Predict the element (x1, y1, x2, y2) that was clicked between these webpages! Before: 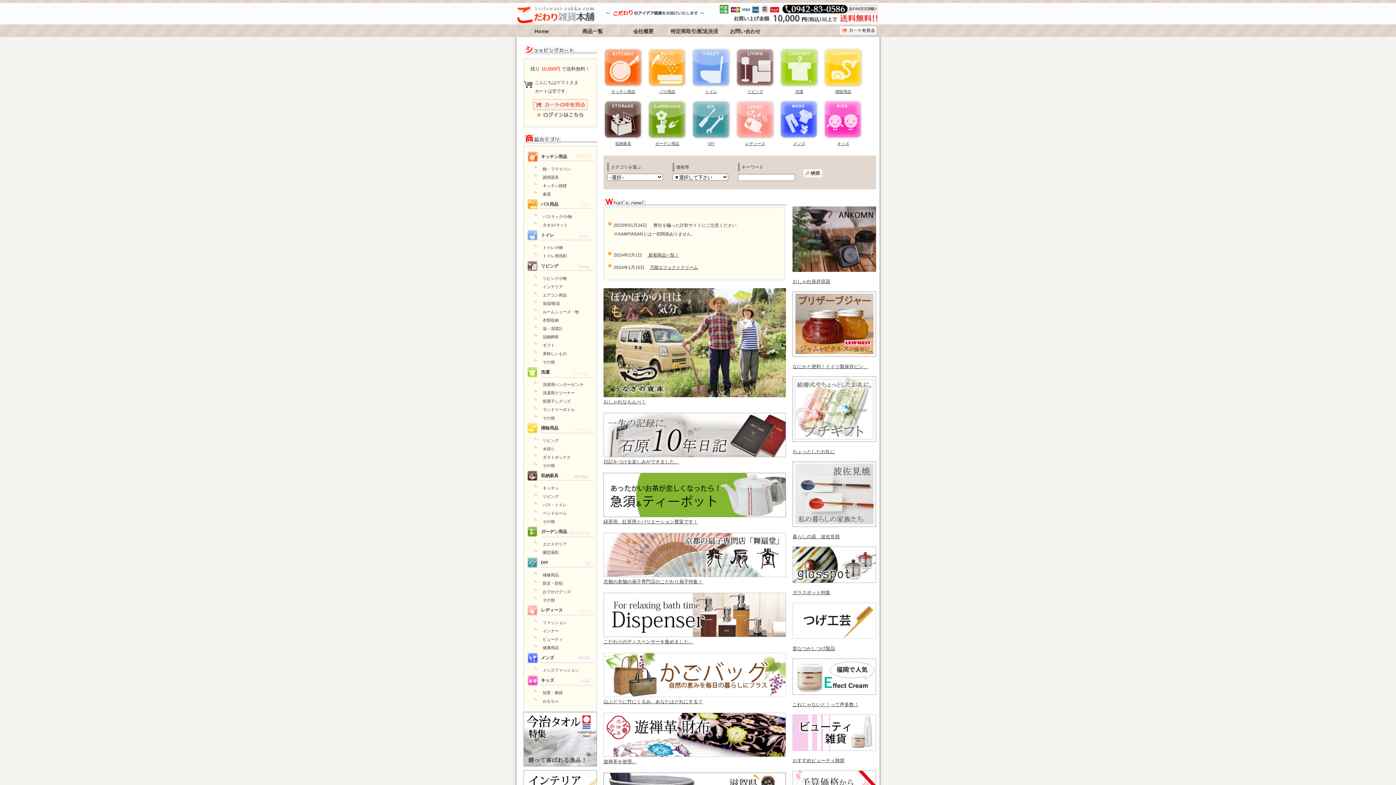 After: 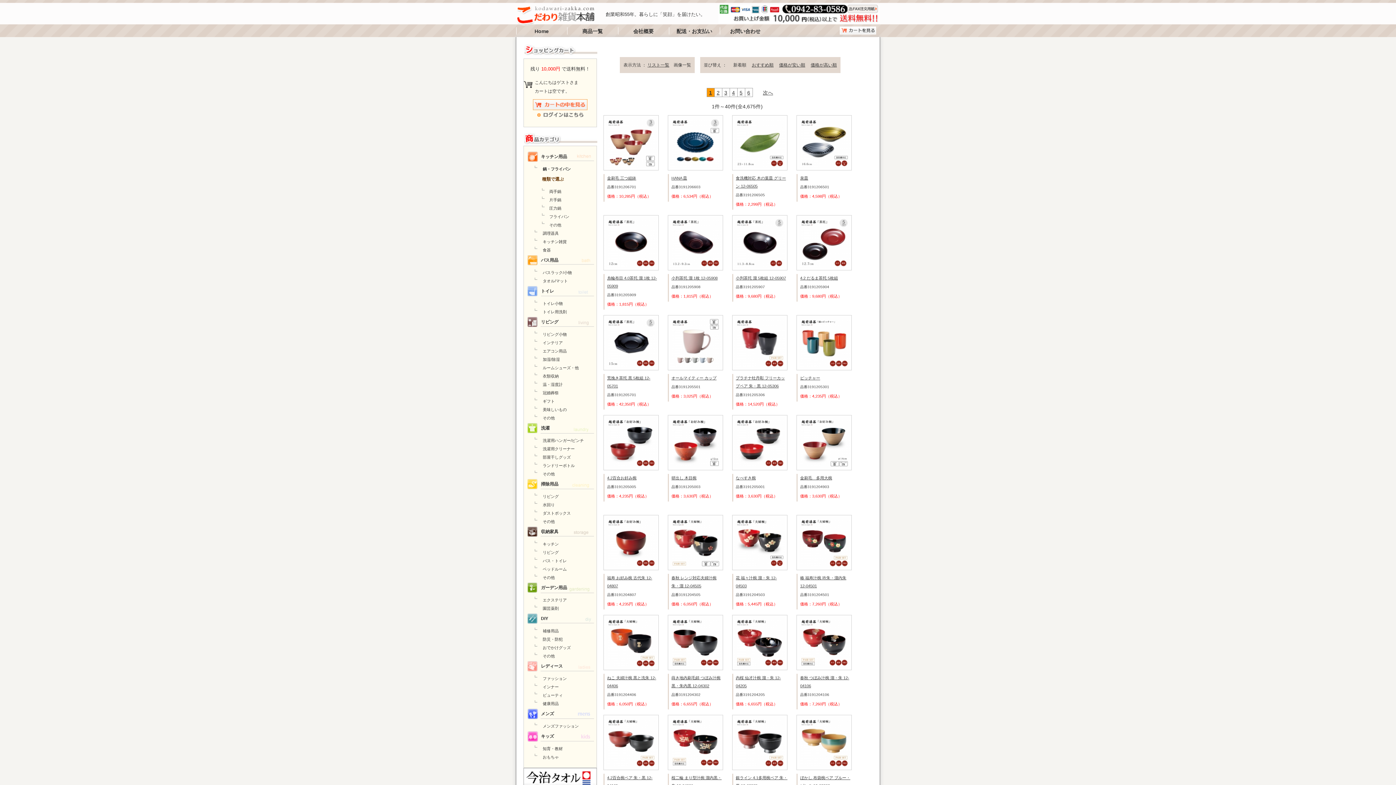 Action: bbox: (647, 252, 679, 257) label:  新着商品一覧！